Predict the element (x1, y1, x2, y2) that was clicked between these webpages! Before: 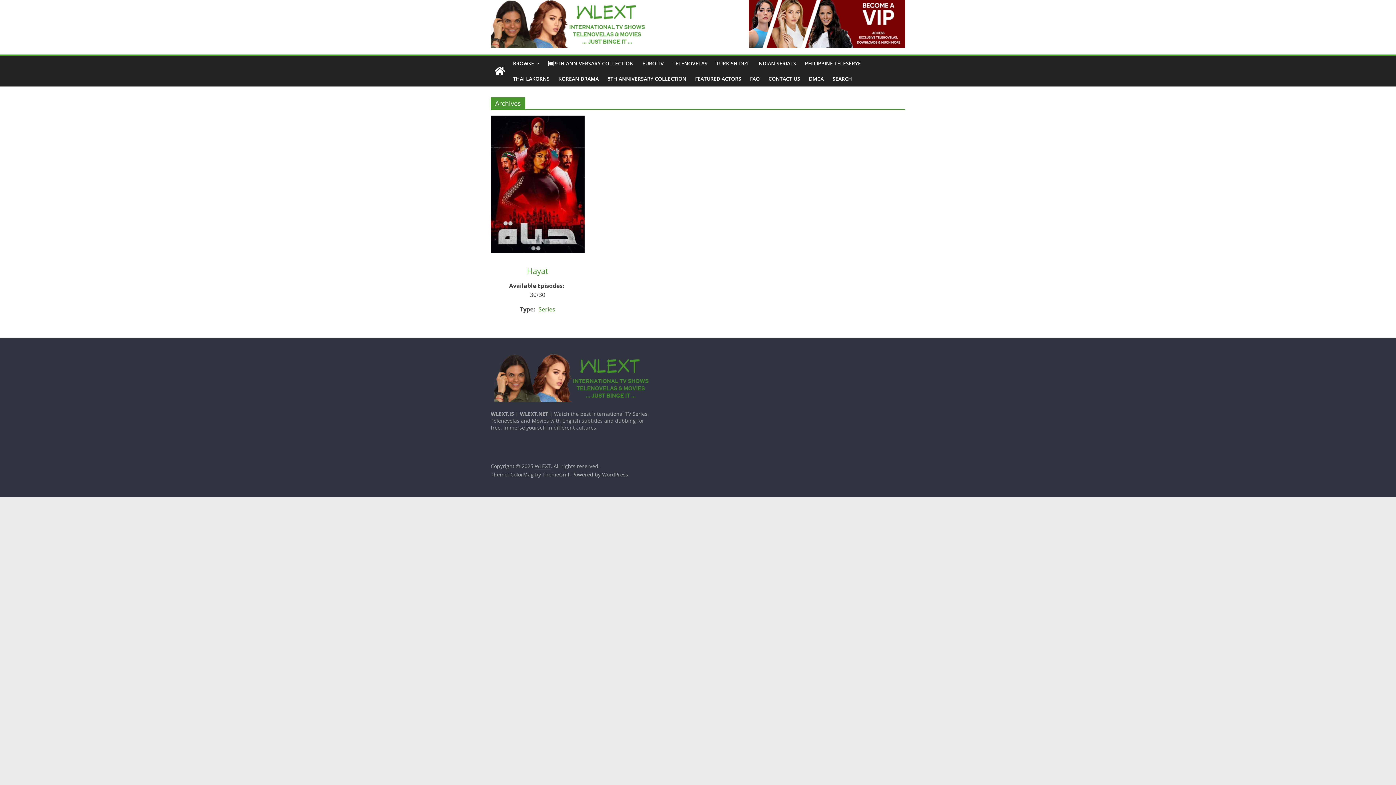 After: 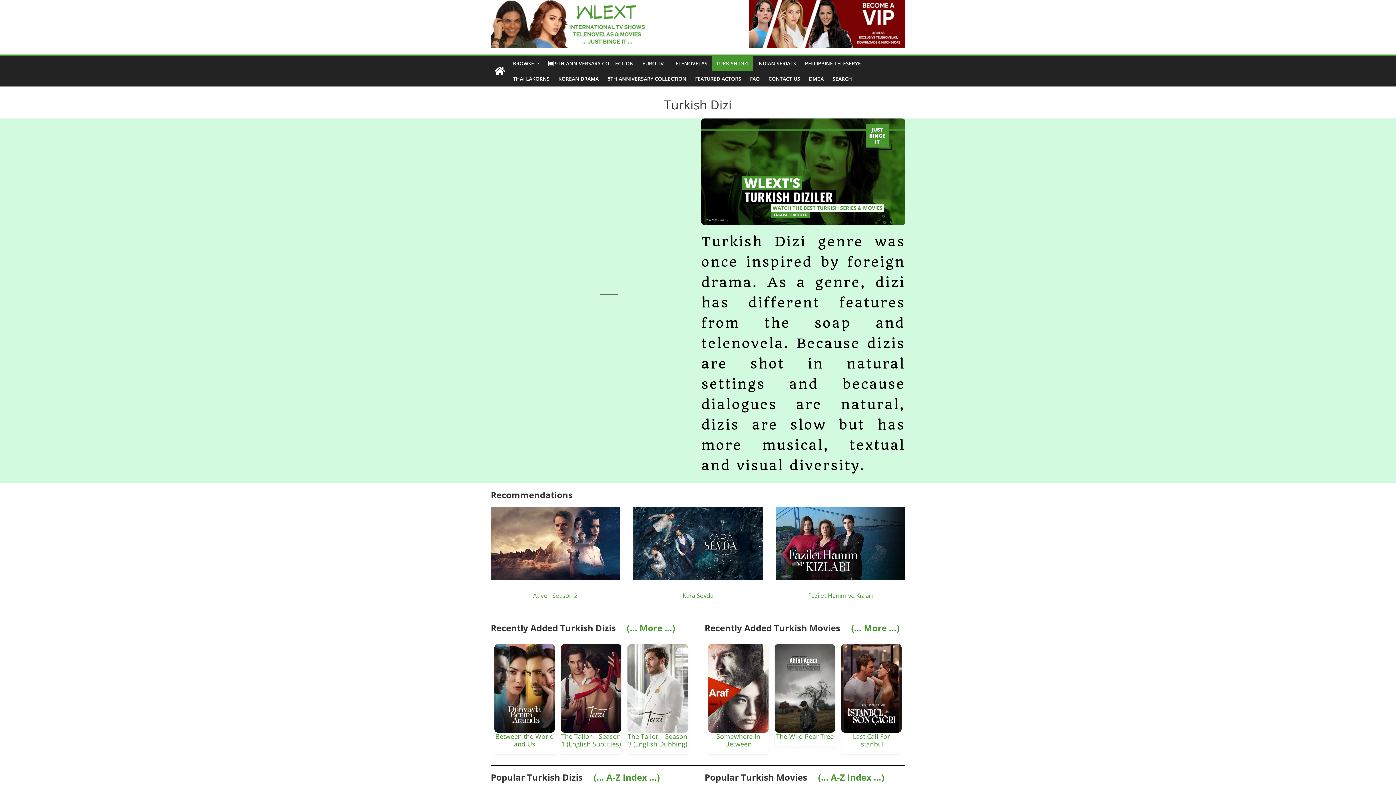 Action: label: TURKISH DIZI bbox: (712, 56, 753, 71)